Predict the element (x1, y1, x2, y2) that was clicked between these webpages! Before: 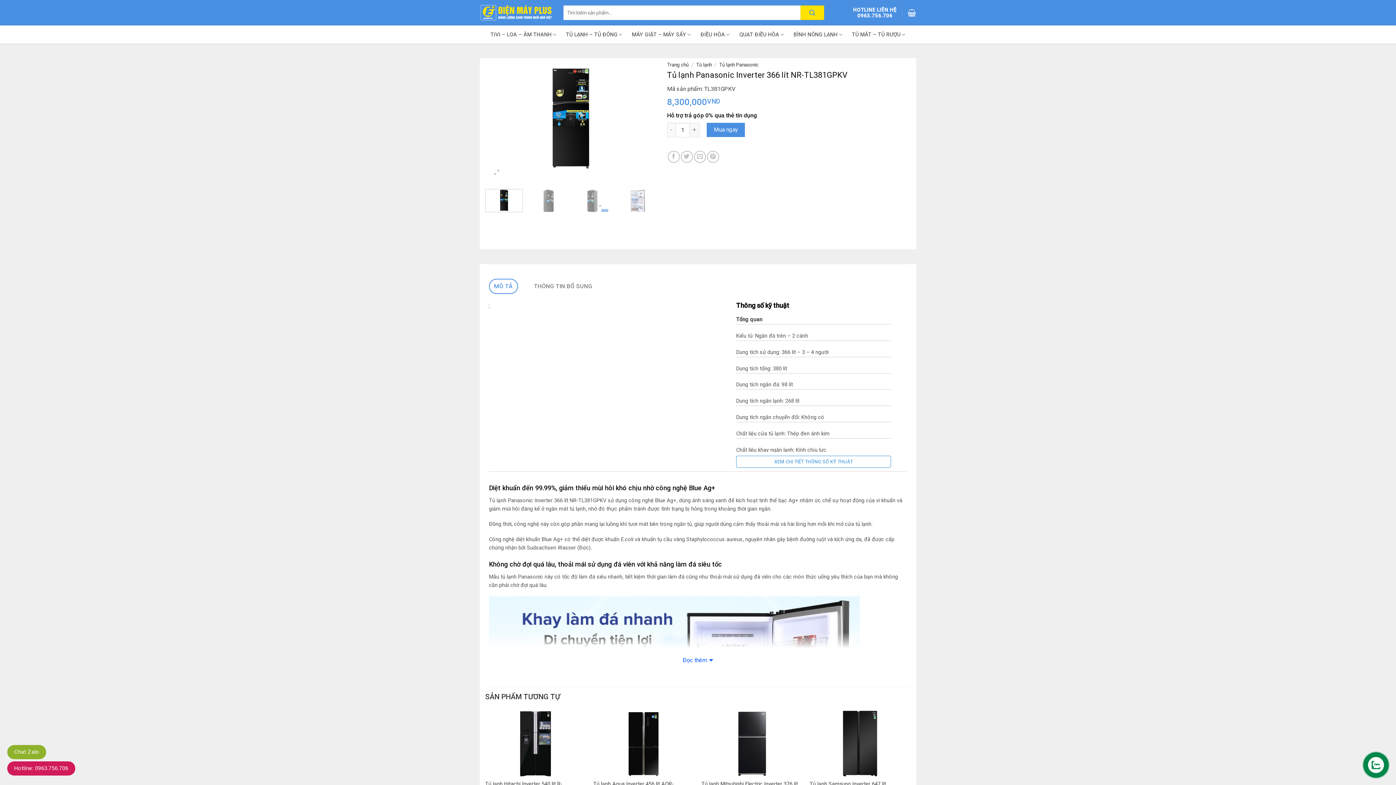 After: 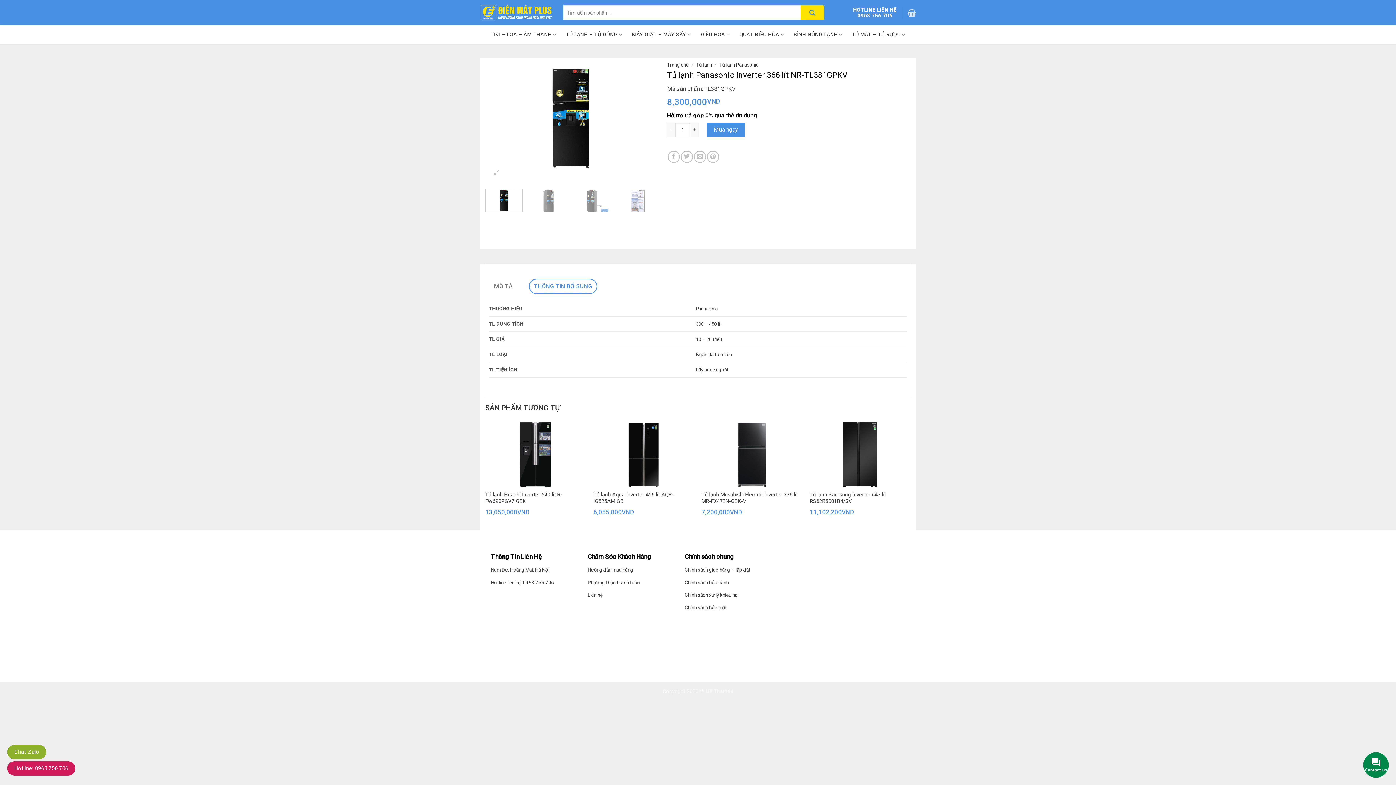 Action: label: THÔNG TIN BỔ SUNG bbox: (528, 278, 597, 294)